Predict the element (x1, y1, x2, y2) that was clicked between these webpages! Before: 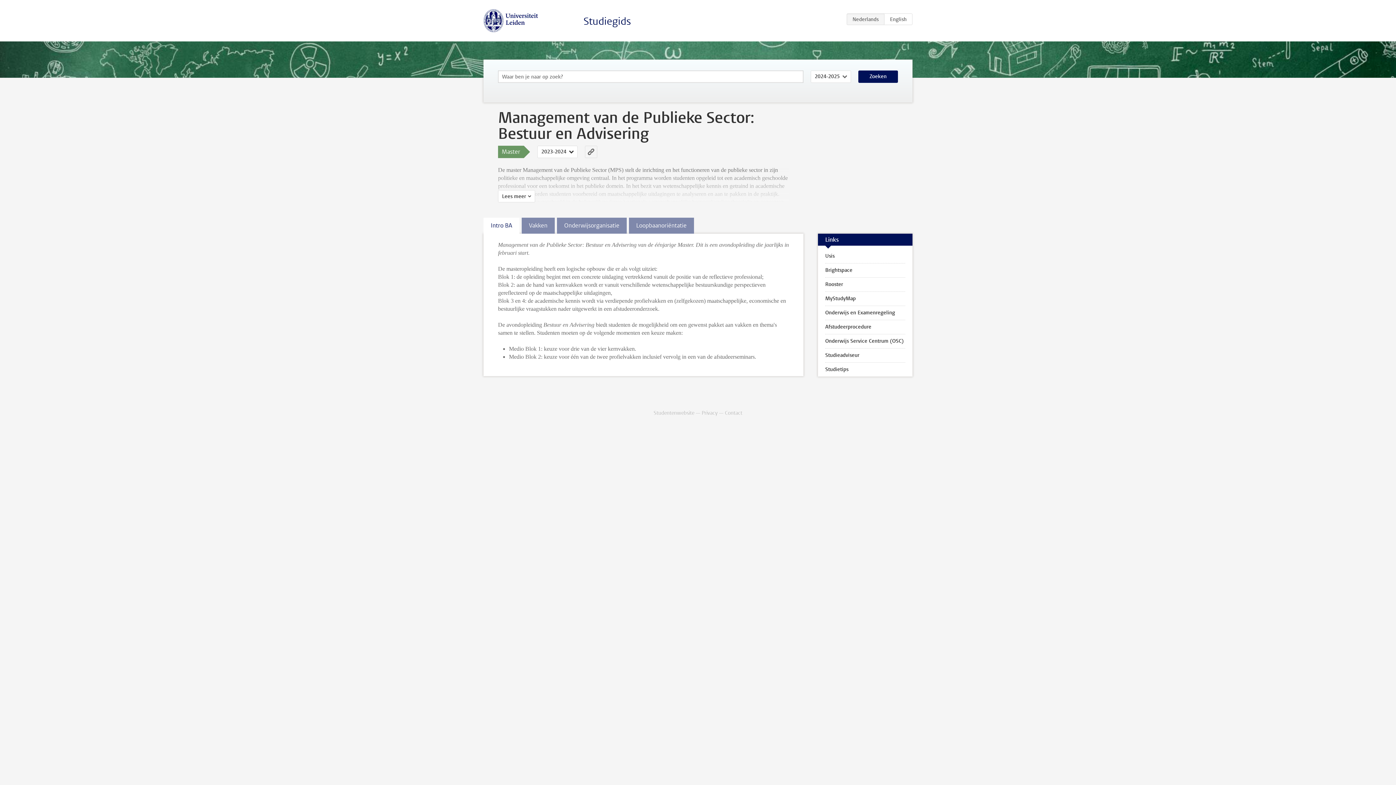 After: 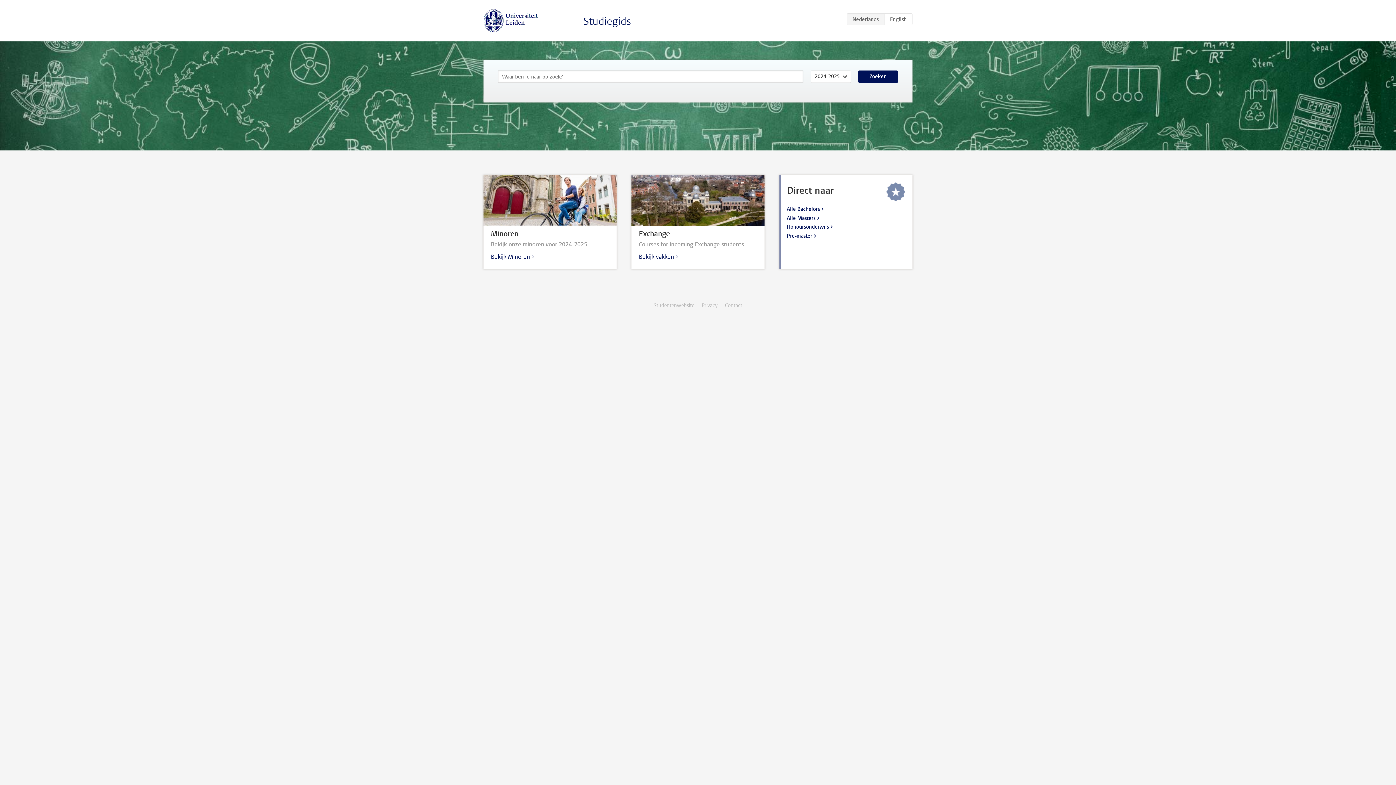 Action: bbox: (583, 14, 631, 28) label: Studiegids